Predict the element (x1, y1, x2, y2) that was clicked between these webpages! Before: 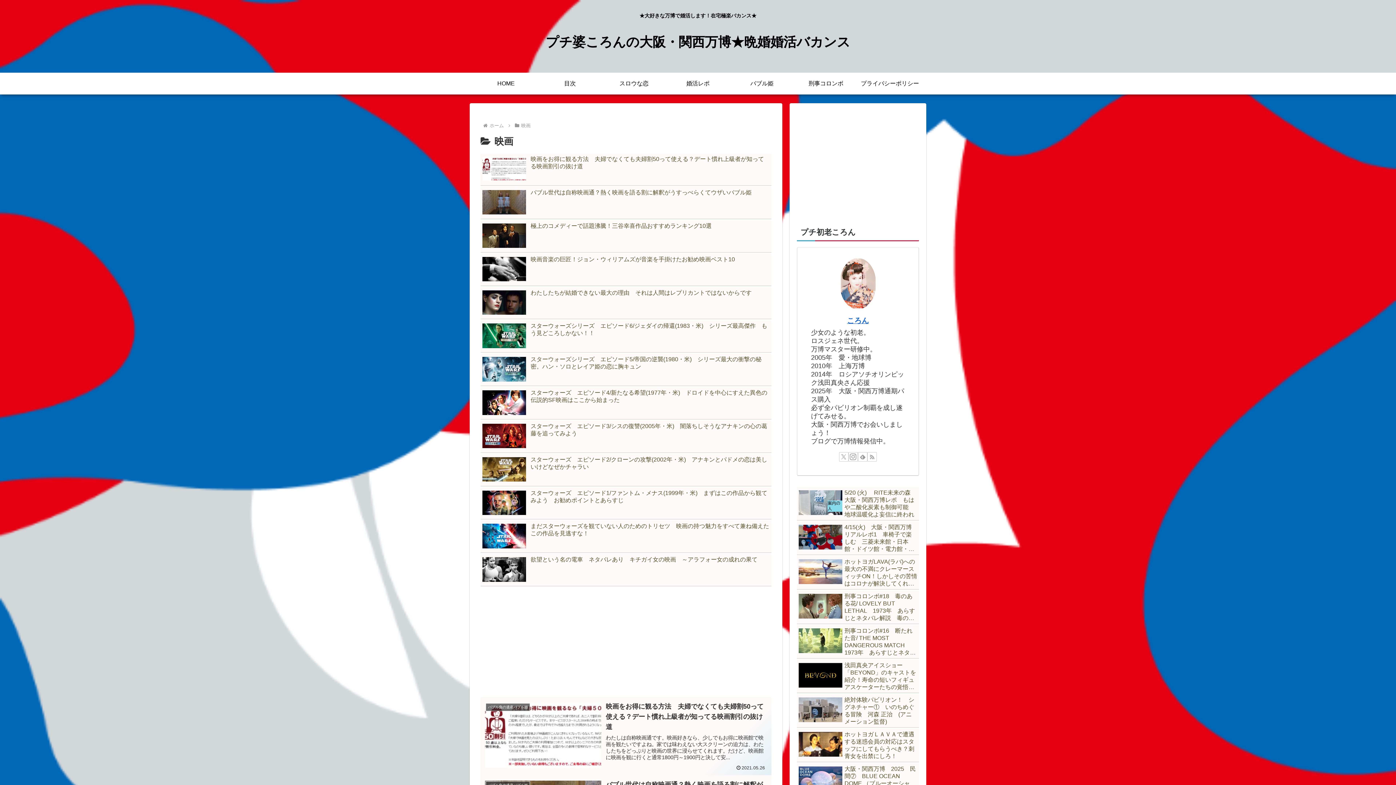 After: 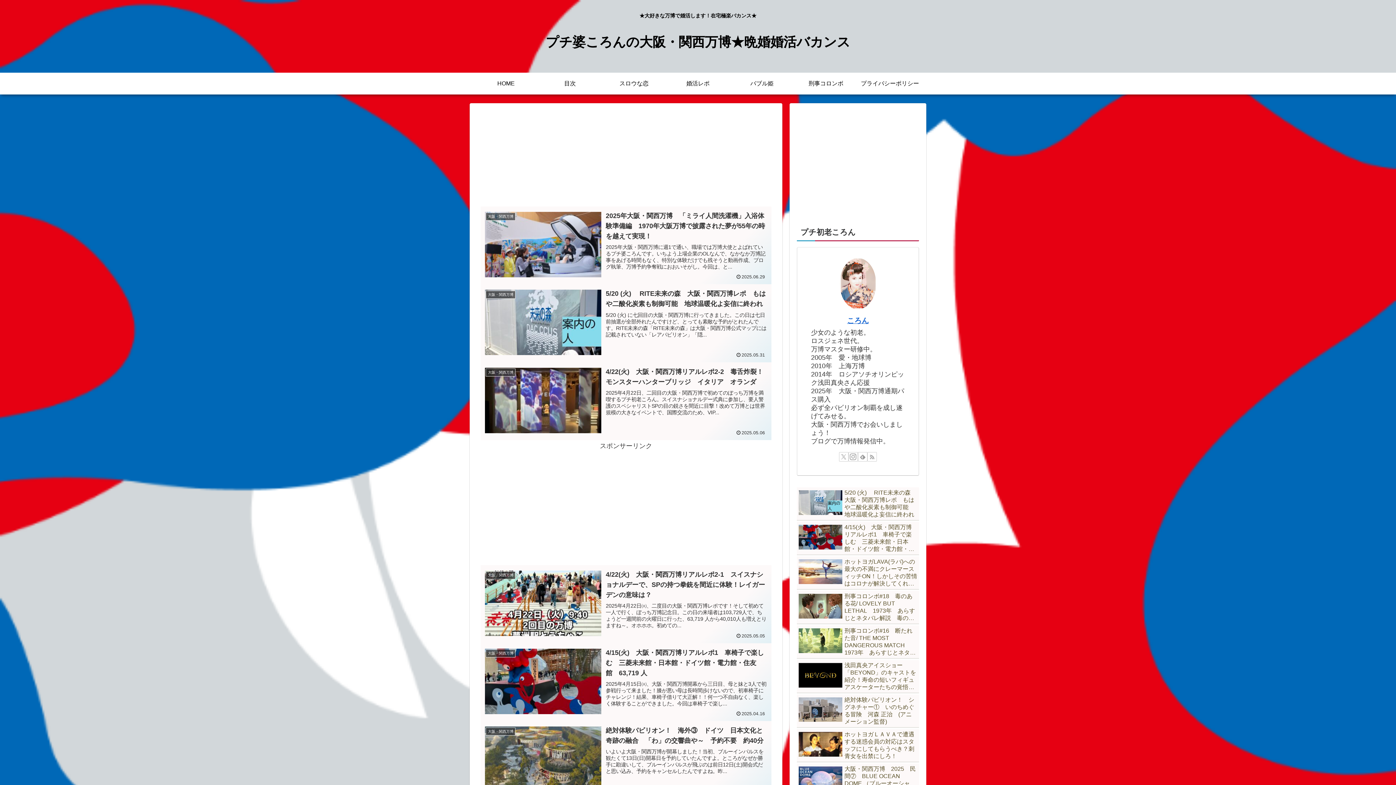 Action: label: ホーム bbox: (488, 122, 505, 128)